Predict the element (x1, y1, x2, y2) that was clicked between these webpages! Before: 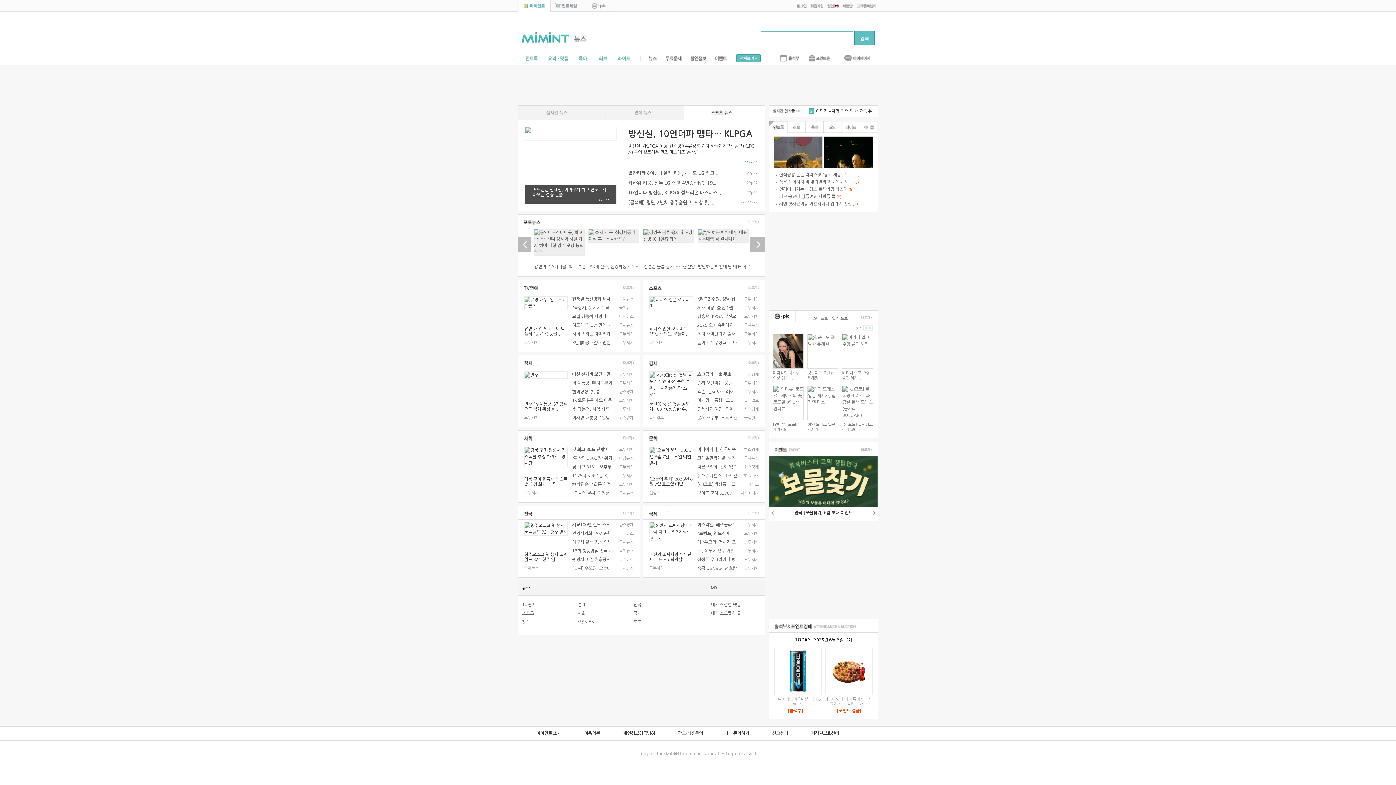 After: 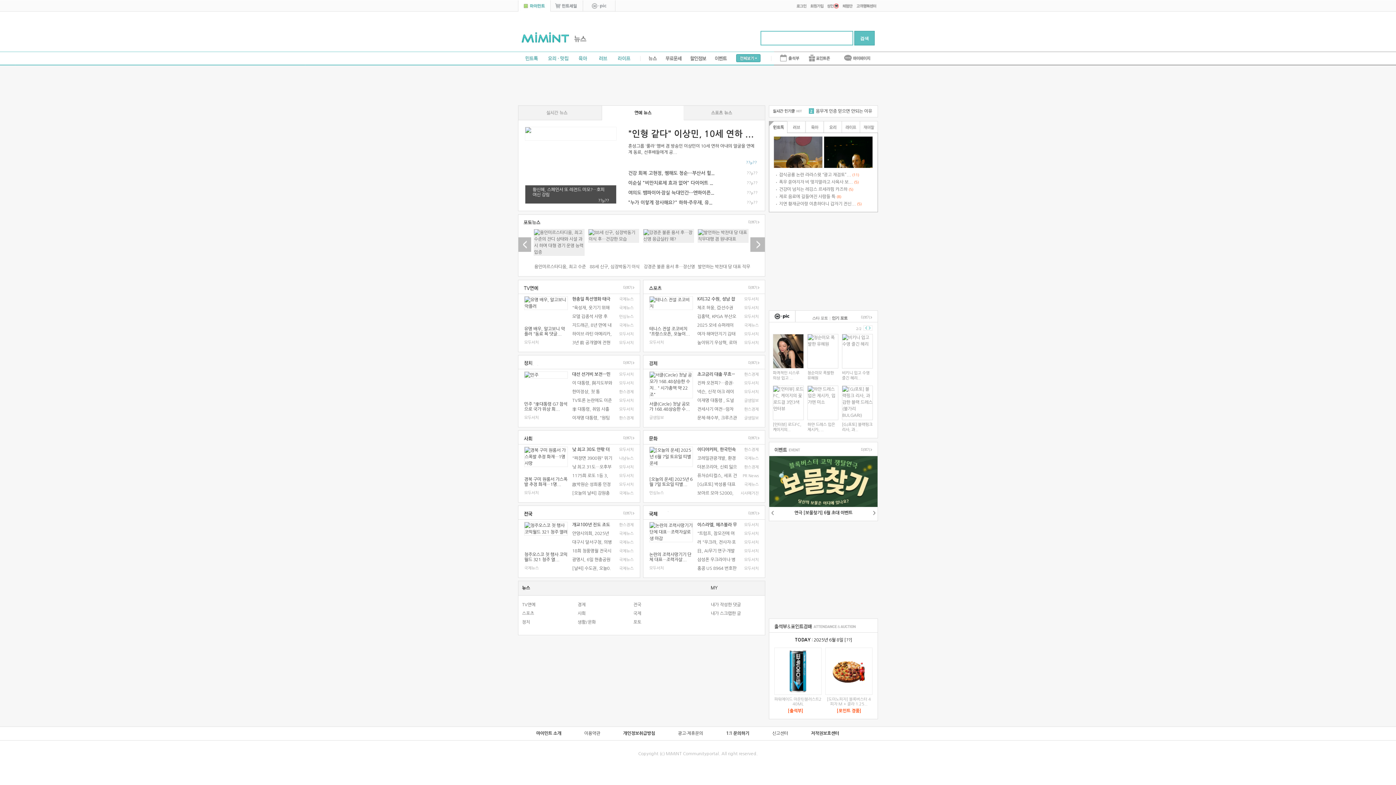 Action: label: 연예 뉴스 bbox: (601, 105, 684, 120)